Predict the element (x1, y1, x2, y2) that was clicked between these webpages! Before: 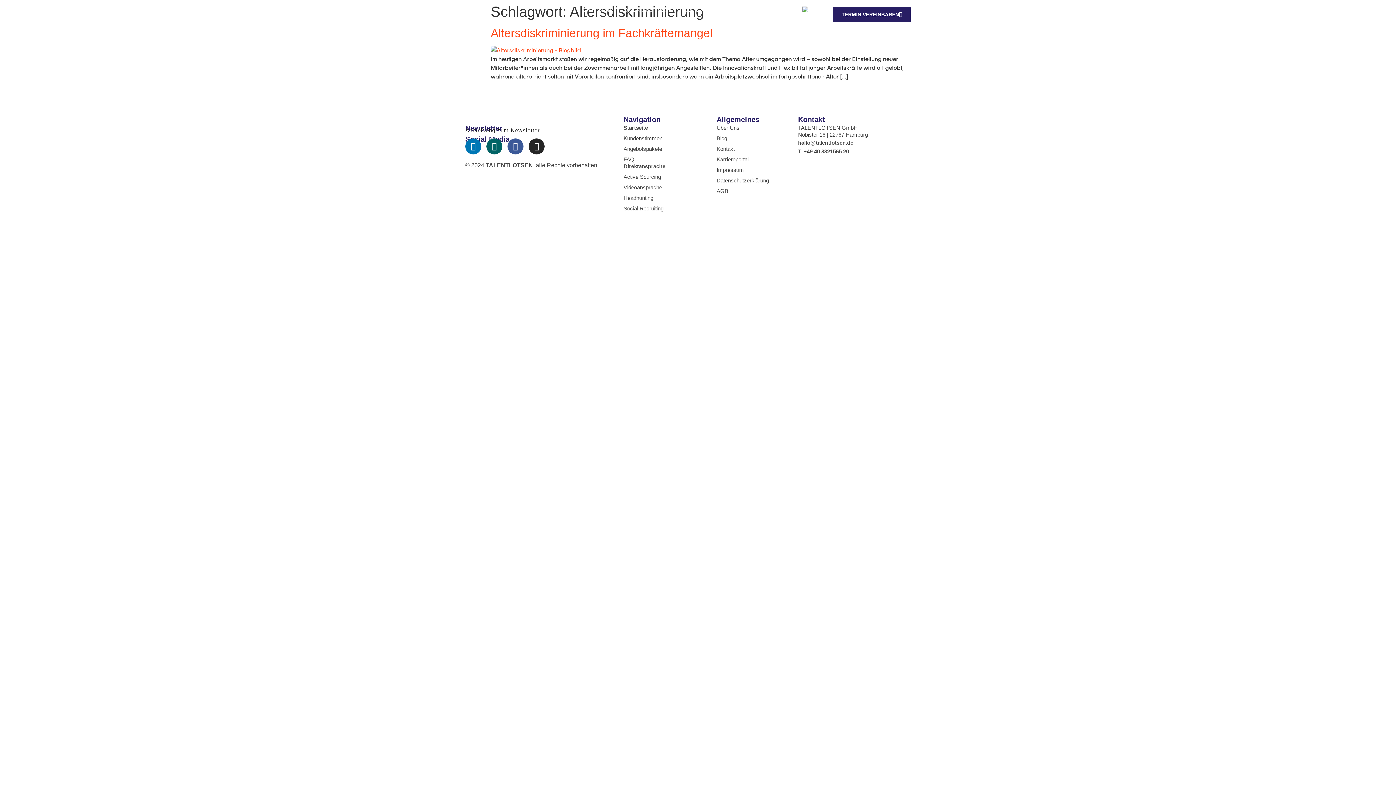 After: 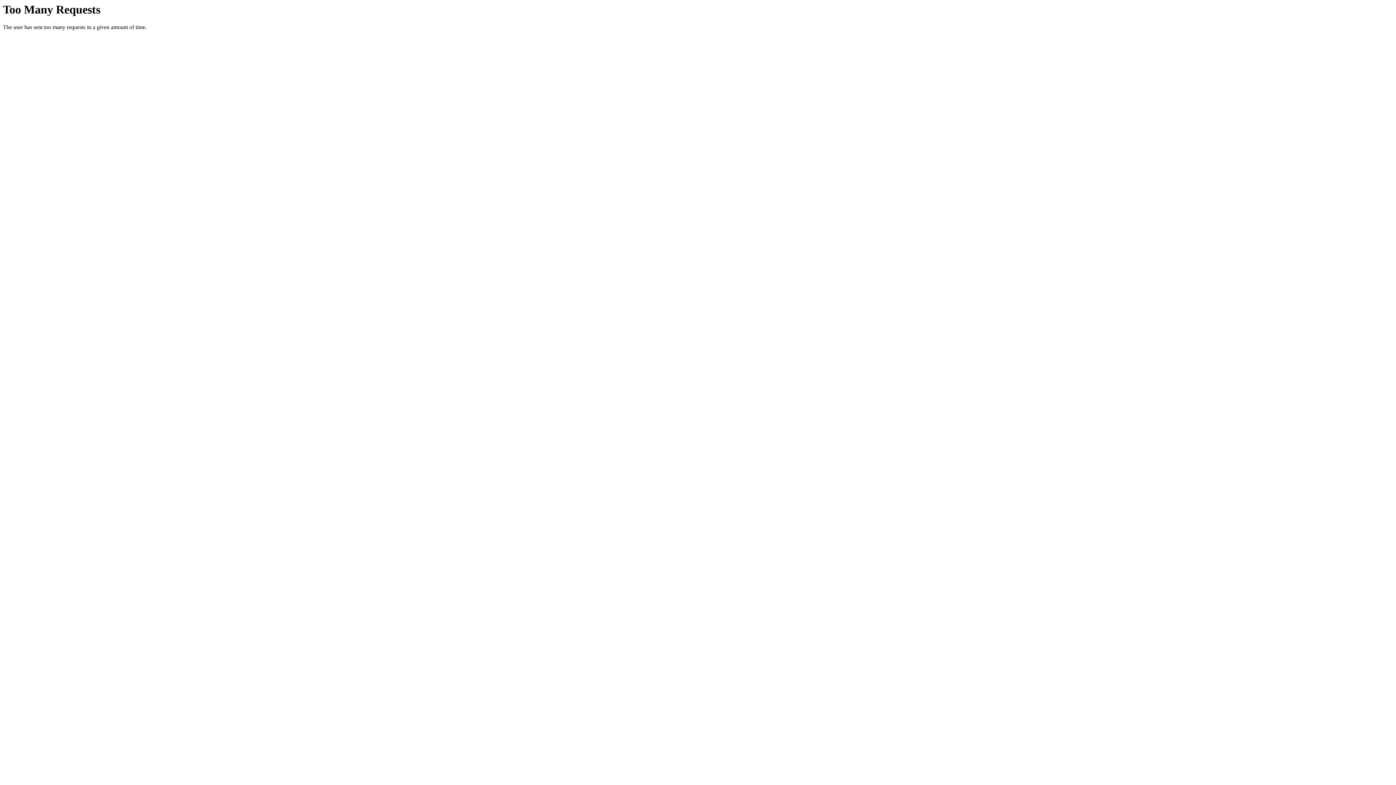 Action: bbox: (490, 26, 712, 39) label: Altersdiskriminierung im Fachkräftemangel